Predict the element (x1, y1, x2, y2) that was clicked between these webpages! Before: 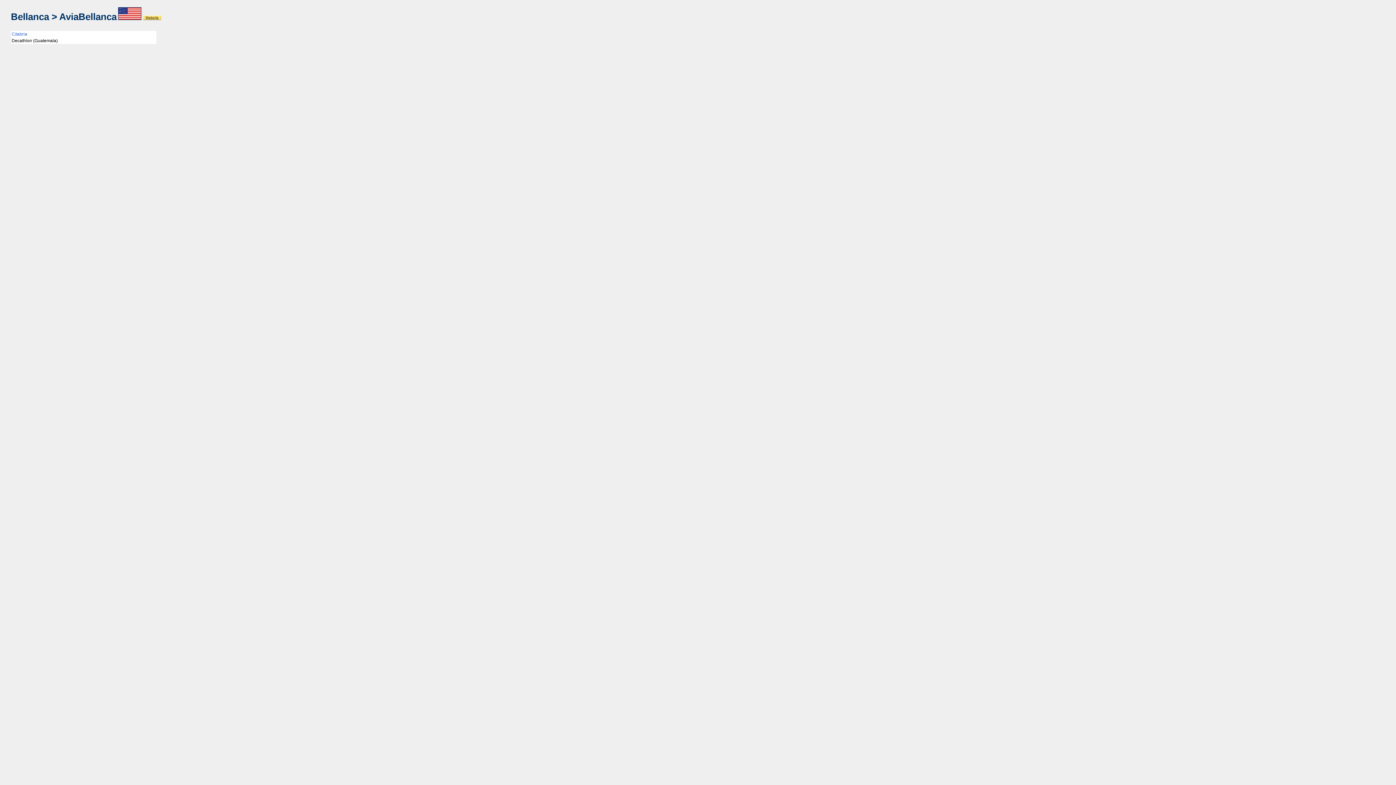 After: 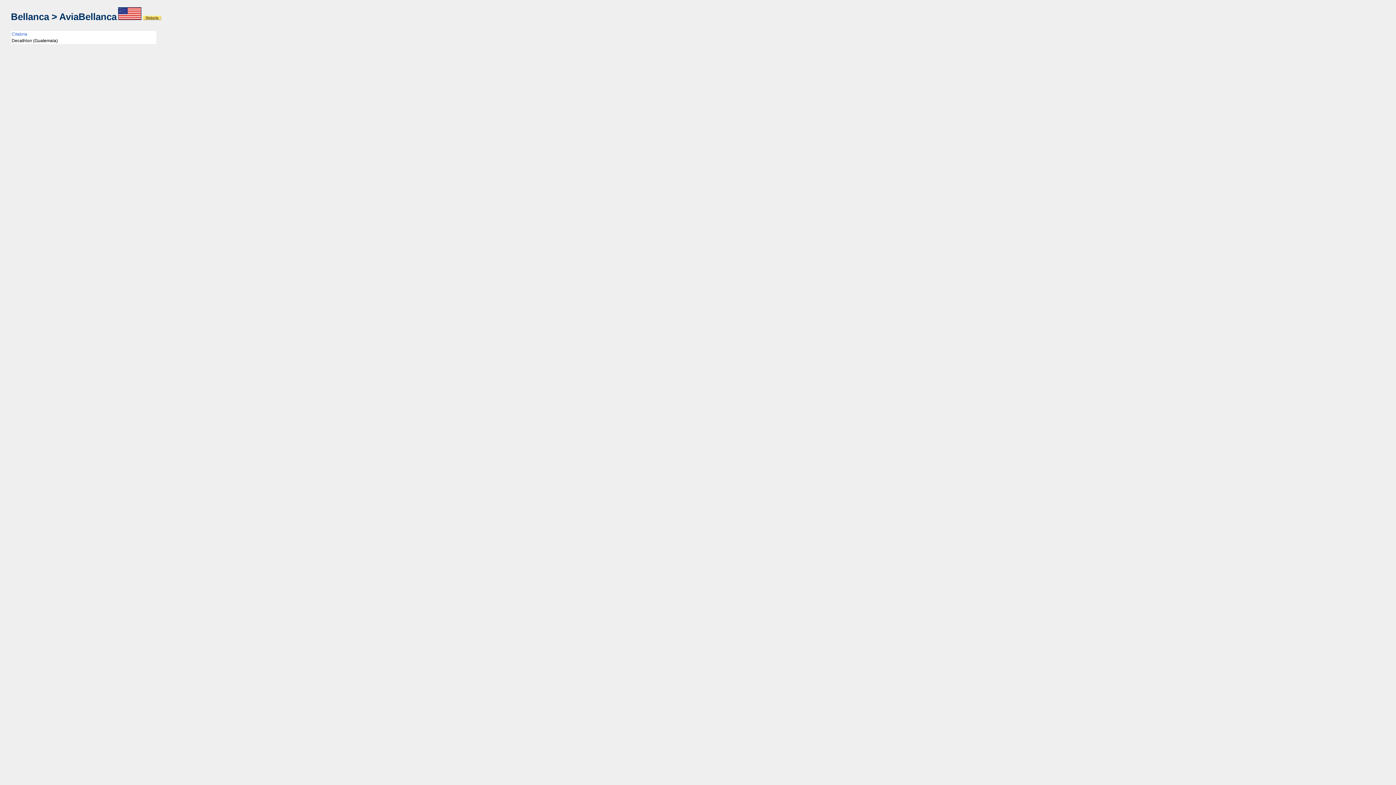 Action: bbox: (142, 14, 161, 21)